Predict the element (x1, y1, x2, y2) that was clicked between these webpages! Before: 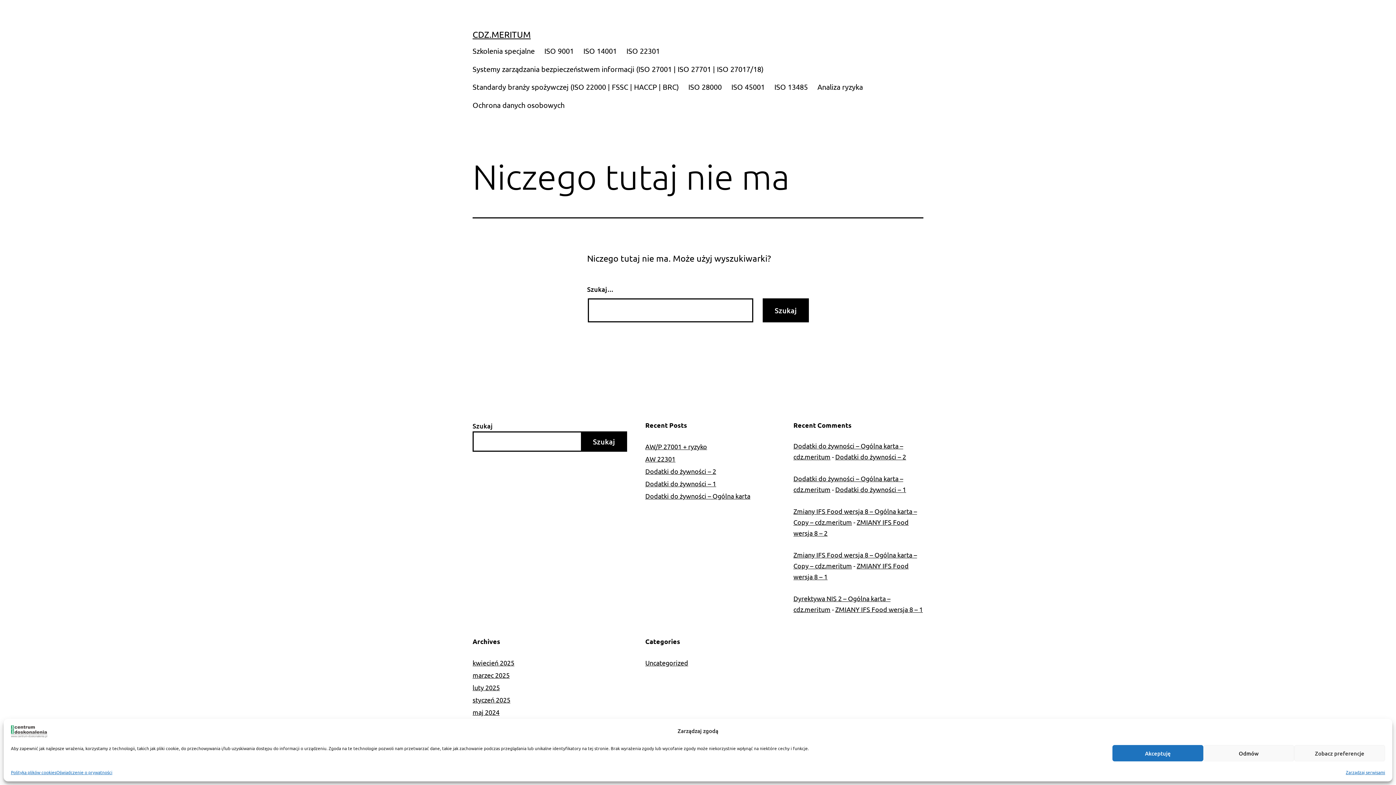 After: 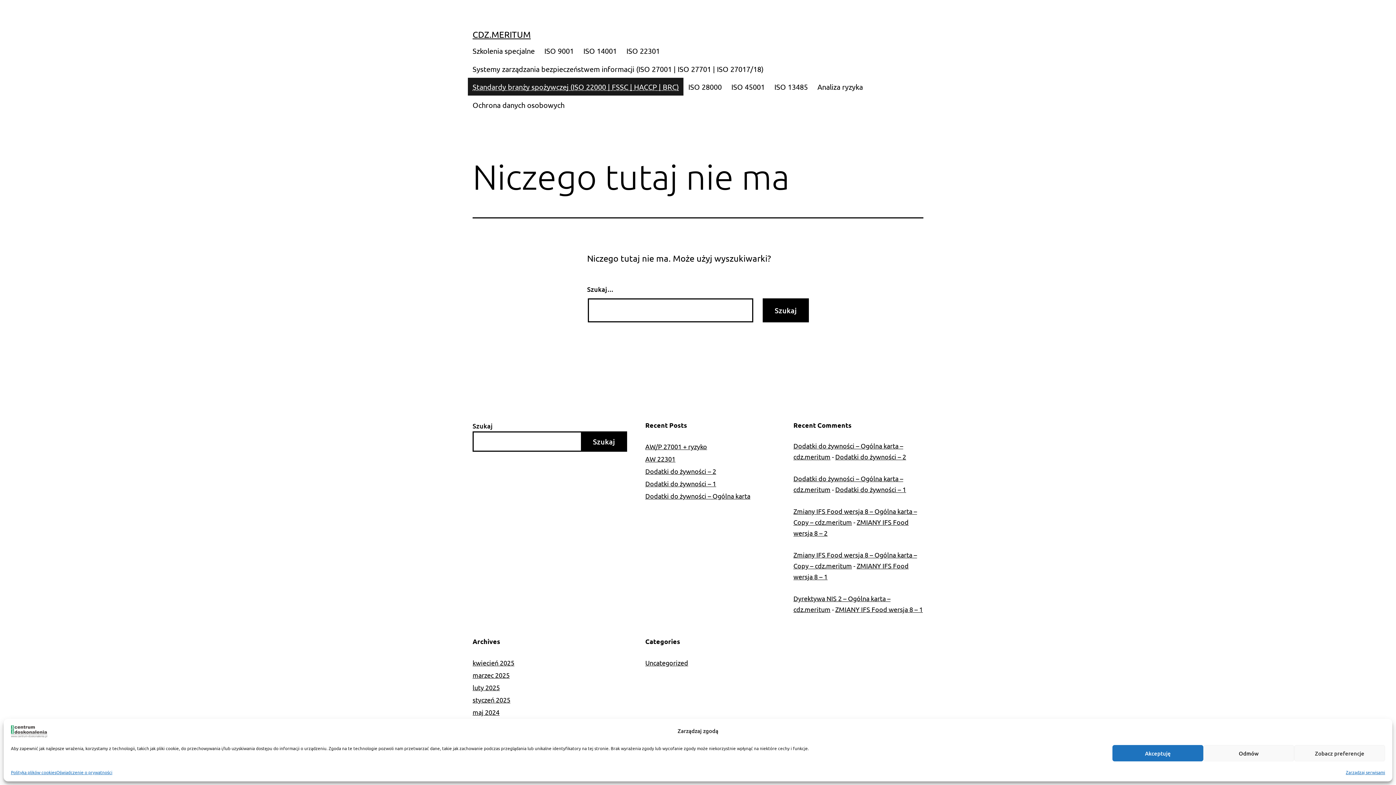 Action: label: Standardy branży spożywczej (ISO 22000 | FSSC | HACCP | BRC) bbox: (467, 77, 683, 95)